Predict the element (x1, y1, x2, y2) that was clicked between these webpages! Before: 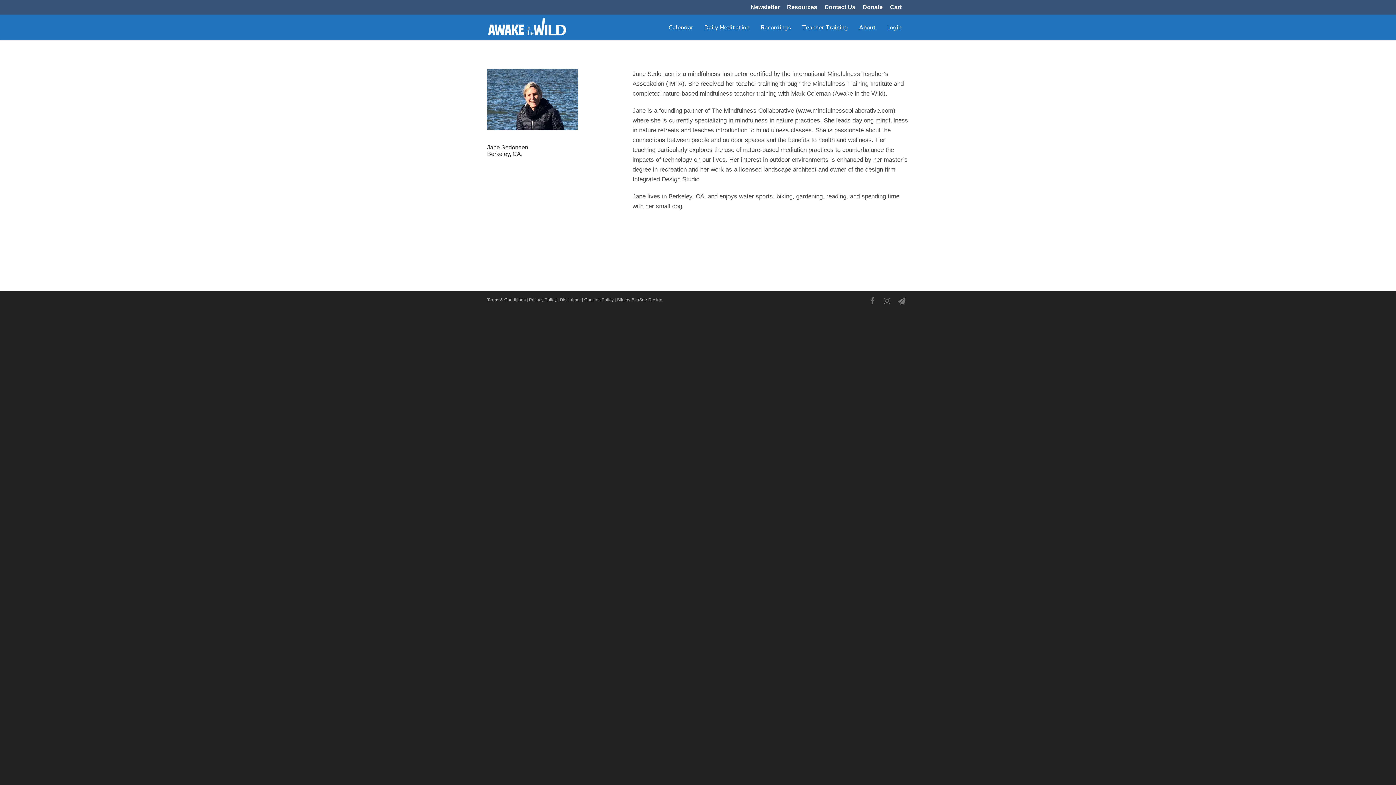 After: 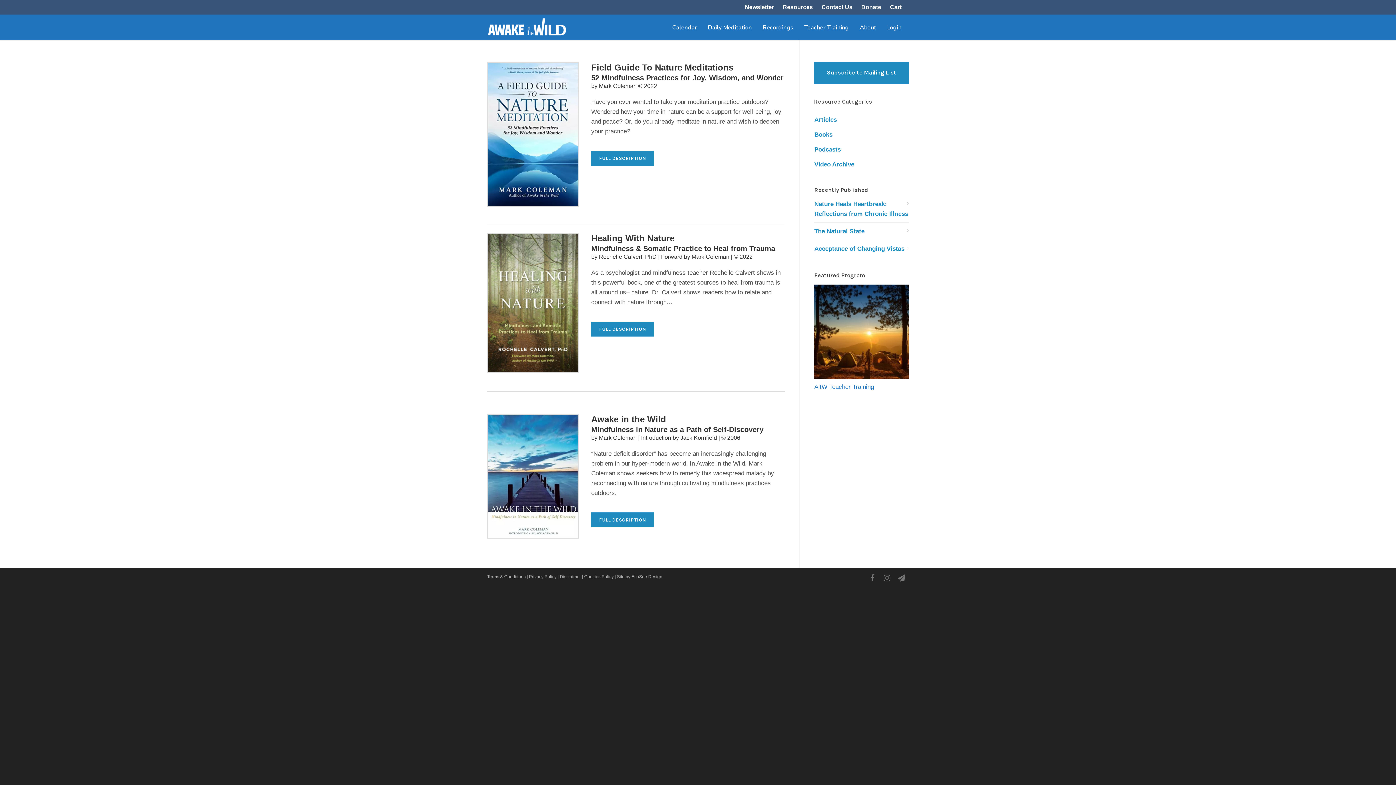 Action: bbox: (787, 4, 817, 10) label: Resources